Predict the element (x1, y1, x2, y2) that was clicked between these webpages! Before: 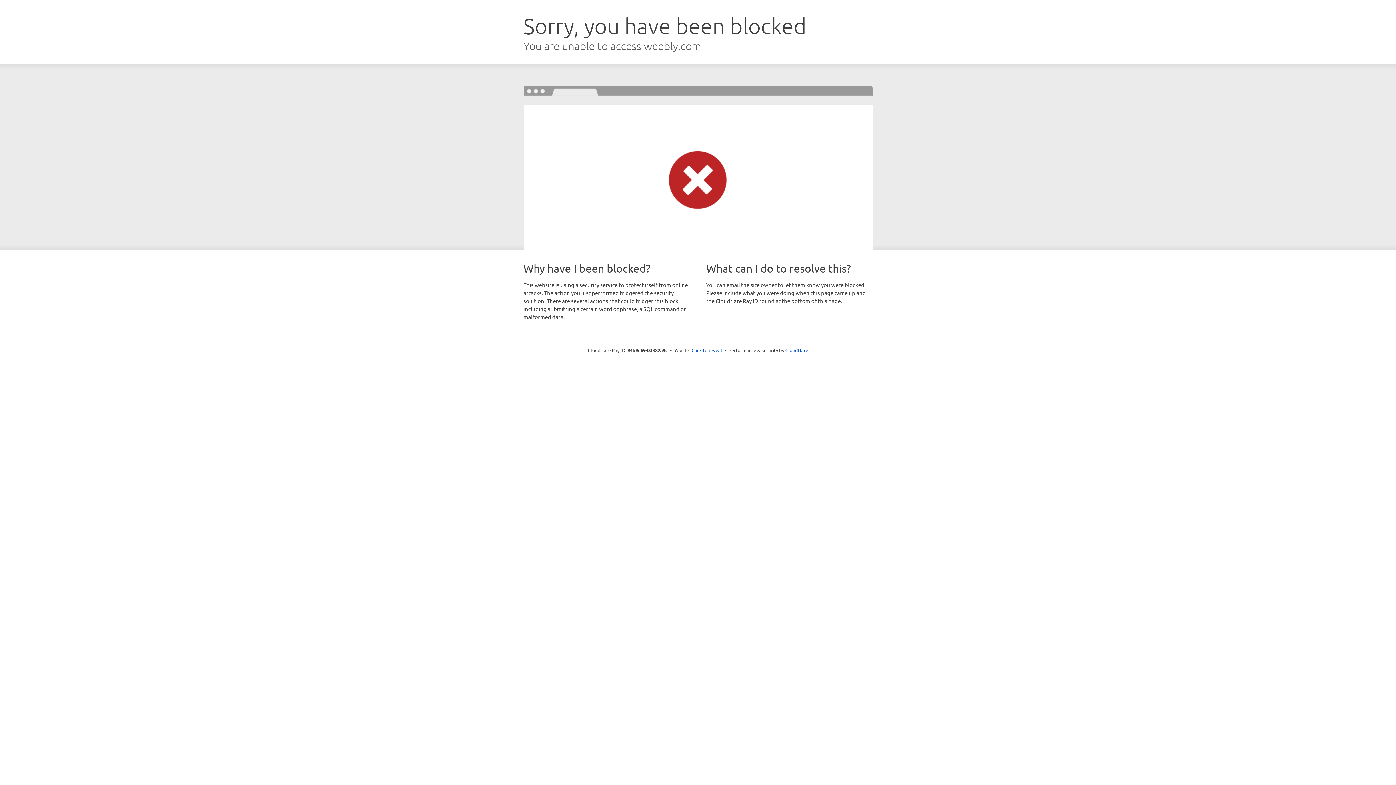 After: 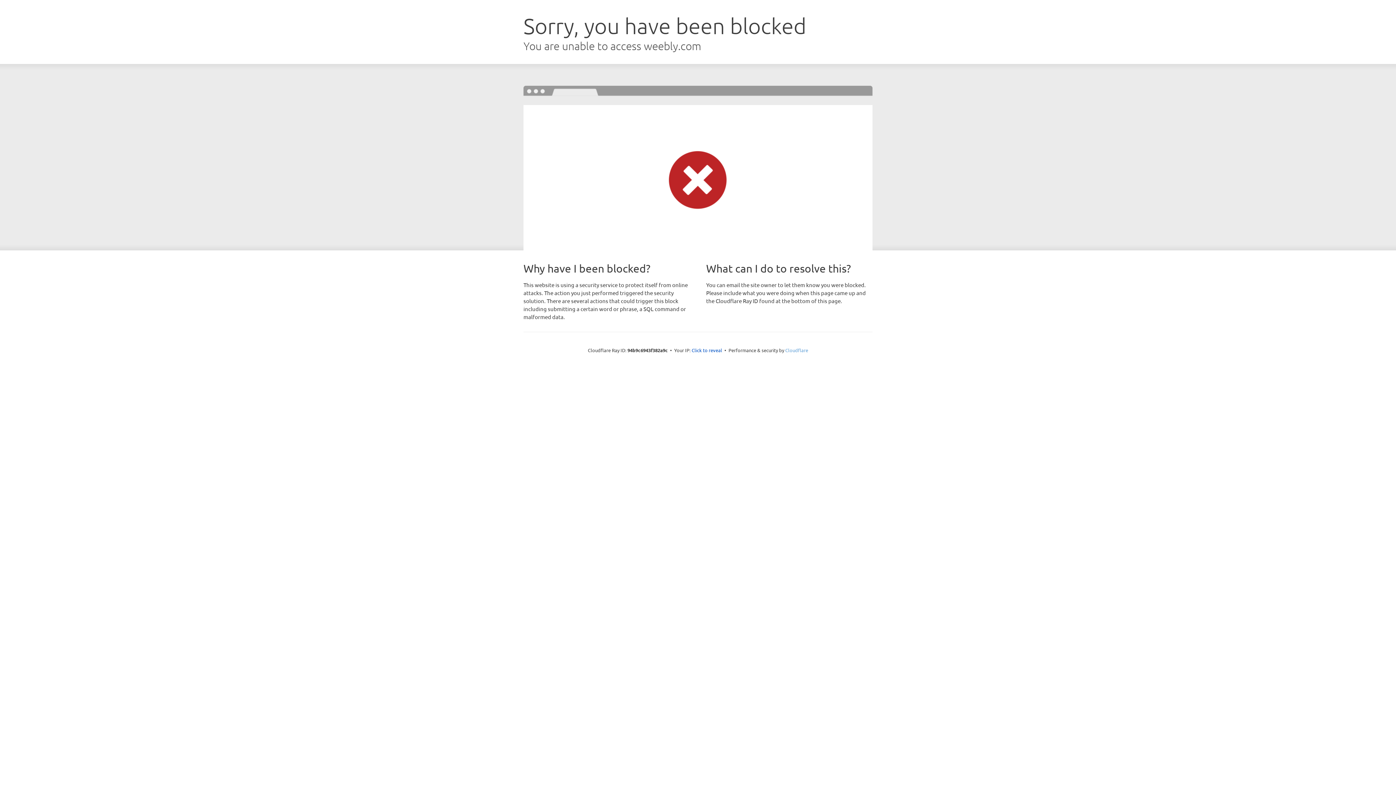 Action: bbox: (785, 347, 808, 353) label: Cloudflare